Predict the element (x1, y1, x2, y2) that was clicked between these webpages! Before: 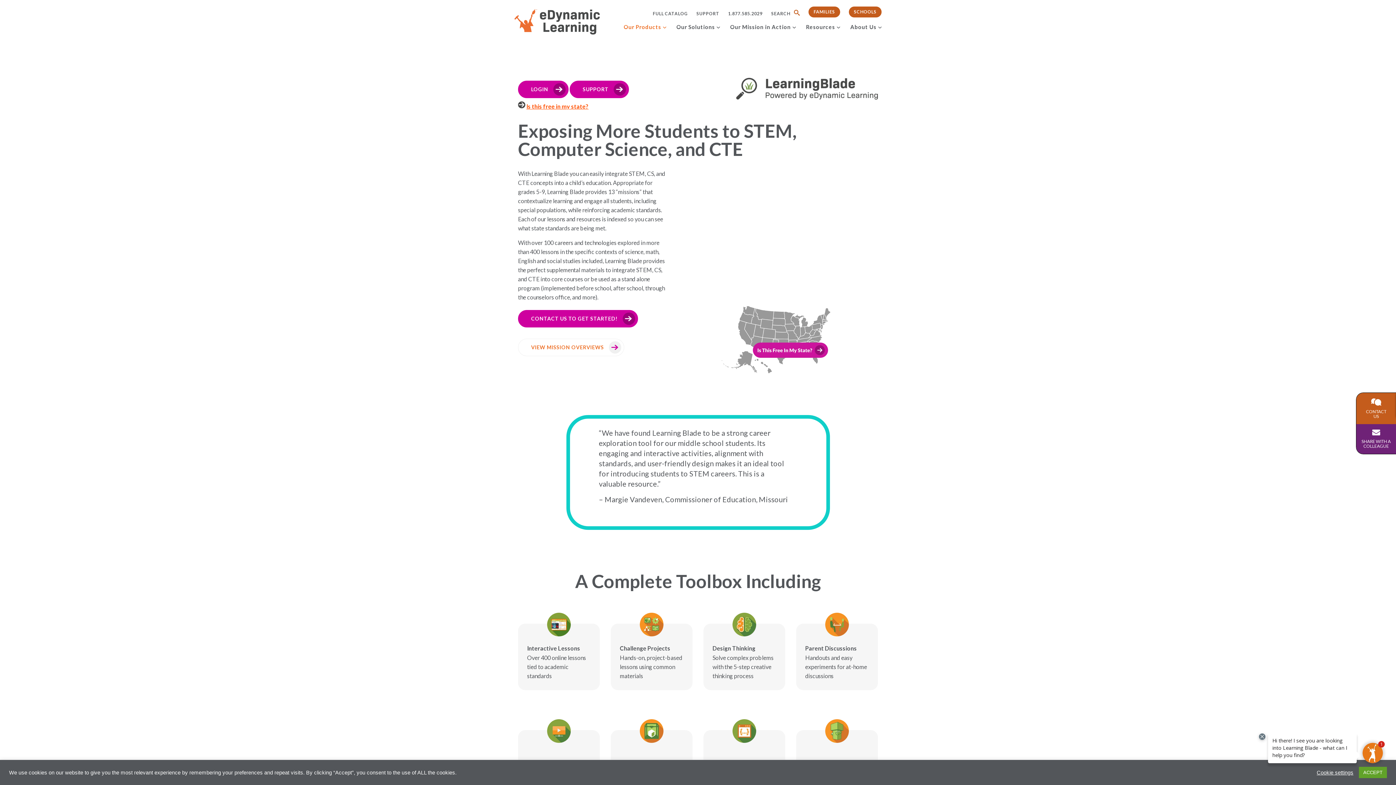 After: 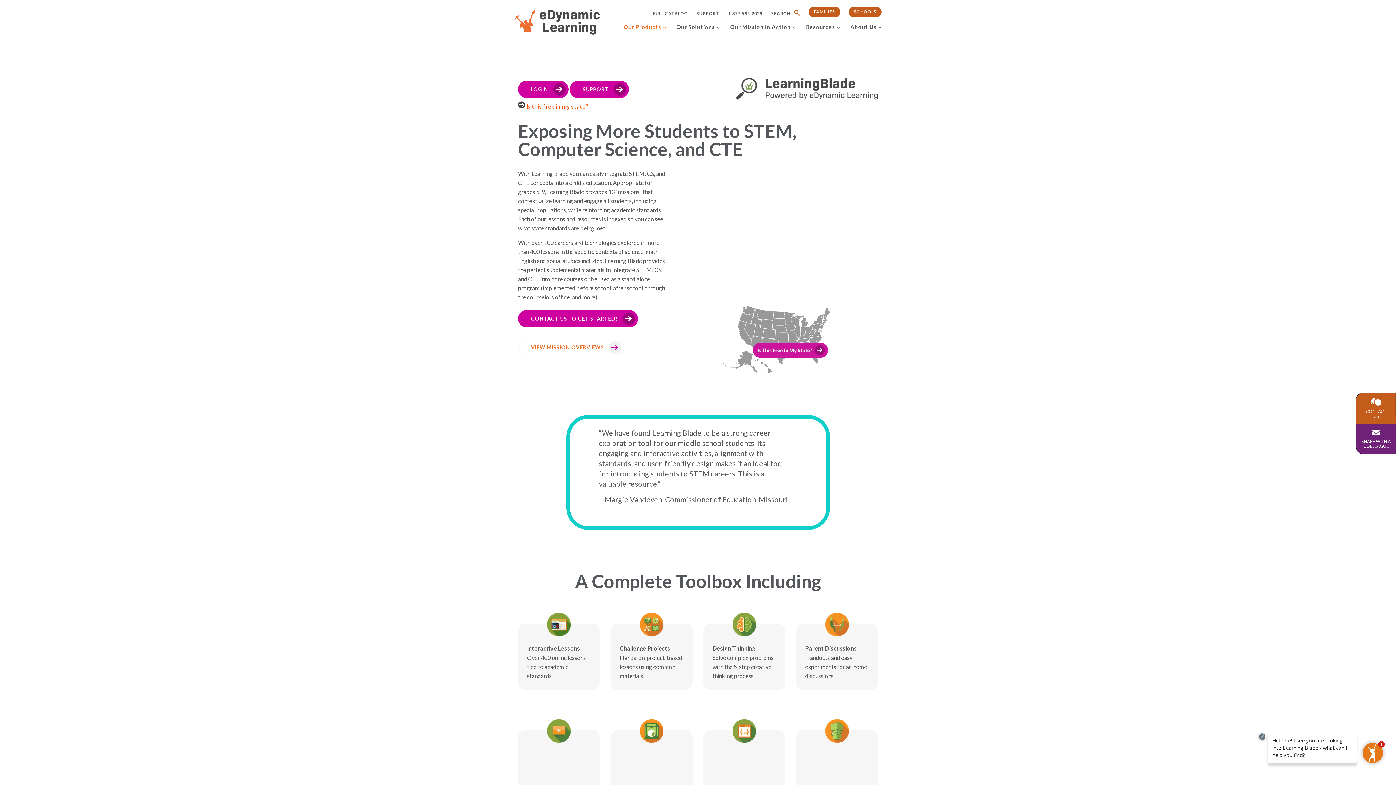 Action: label: ACCEPT bbox: (1359, 767, 1387, 778)